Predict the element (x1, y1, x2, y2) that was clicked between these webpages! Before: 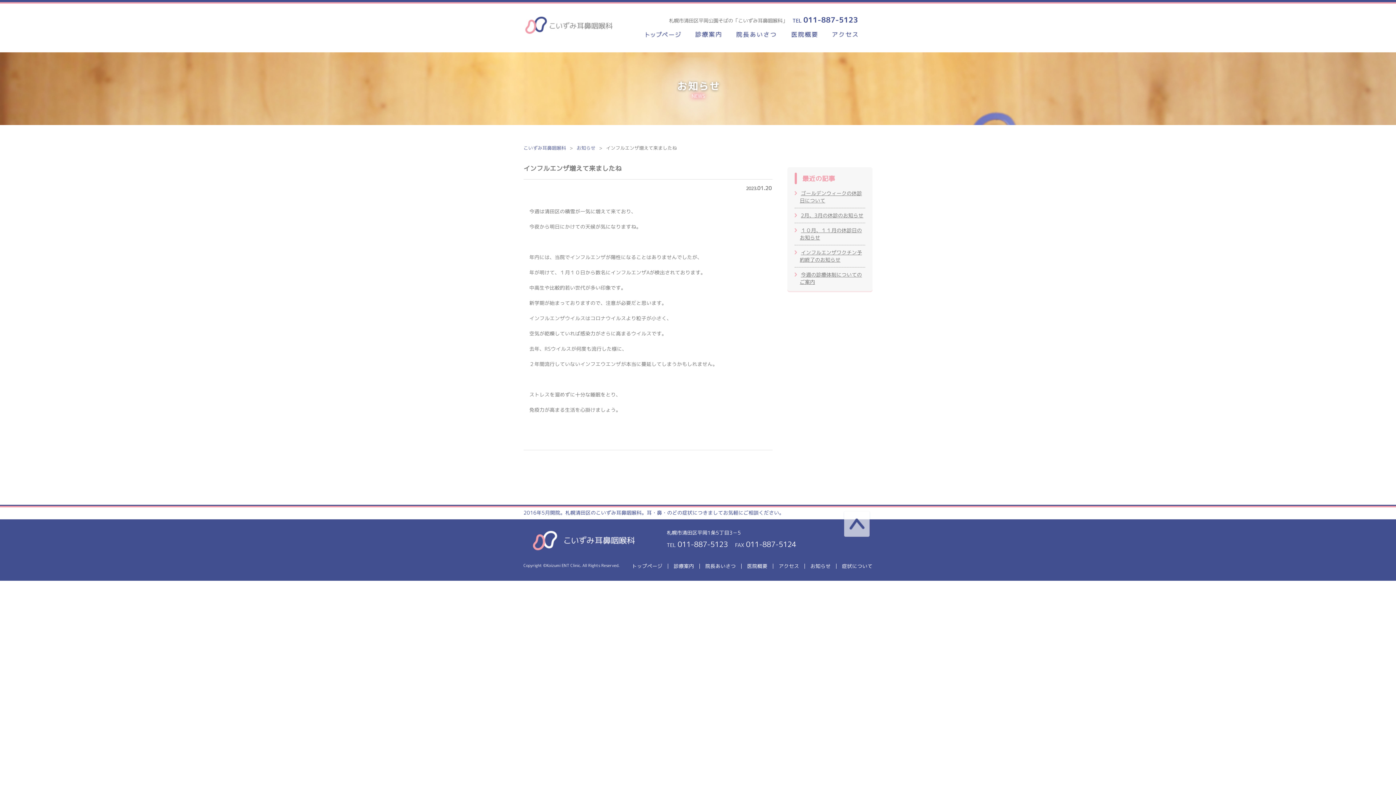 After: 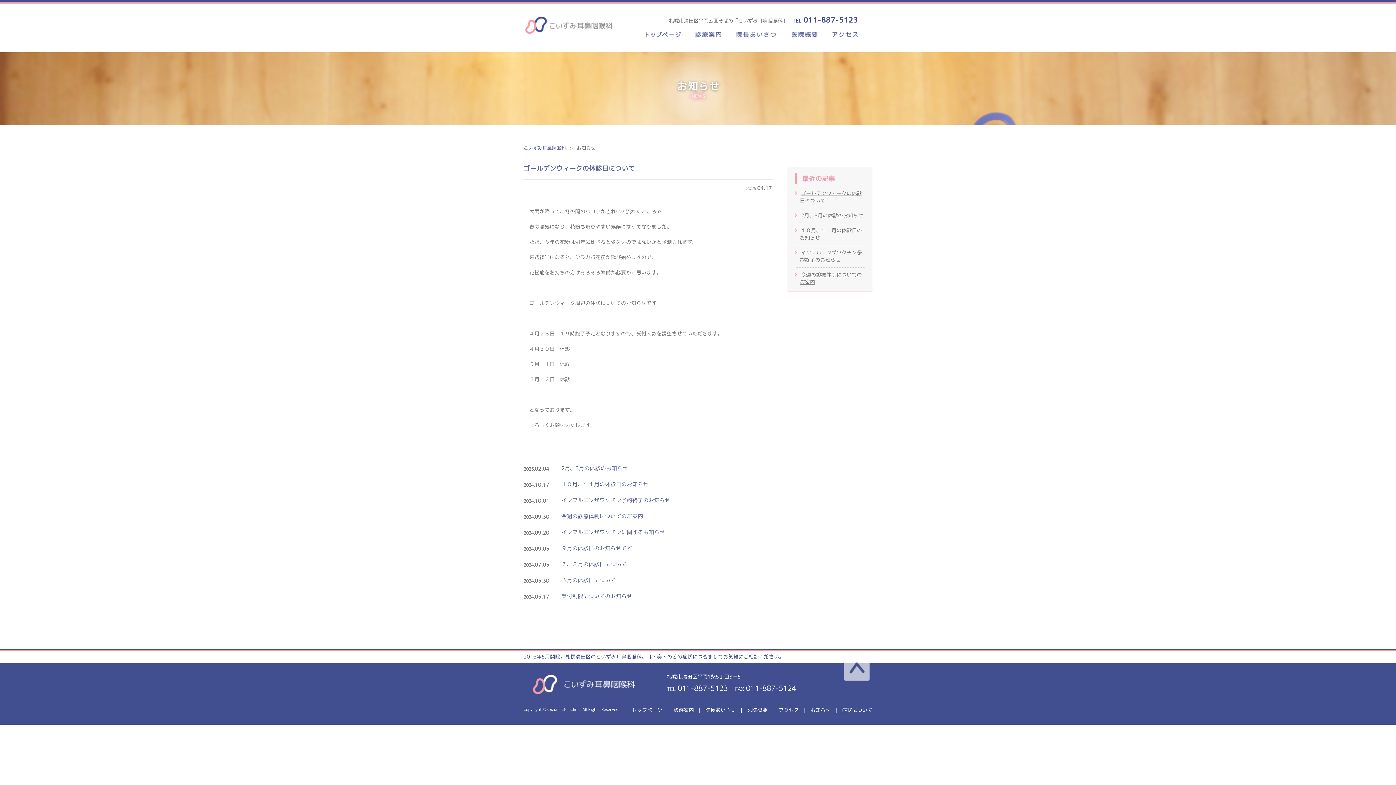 Action: label: お知らせ bbox: (576, 144, 595, 151)